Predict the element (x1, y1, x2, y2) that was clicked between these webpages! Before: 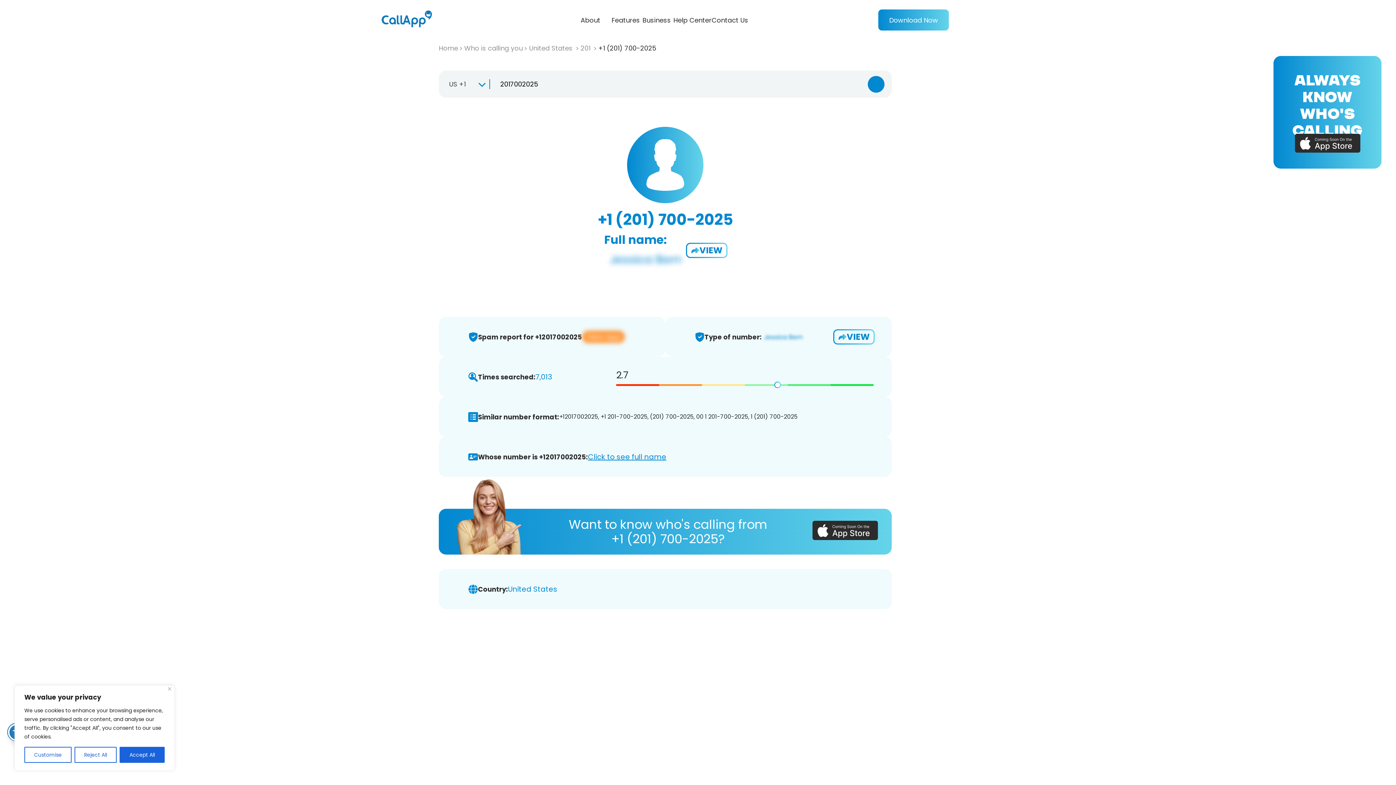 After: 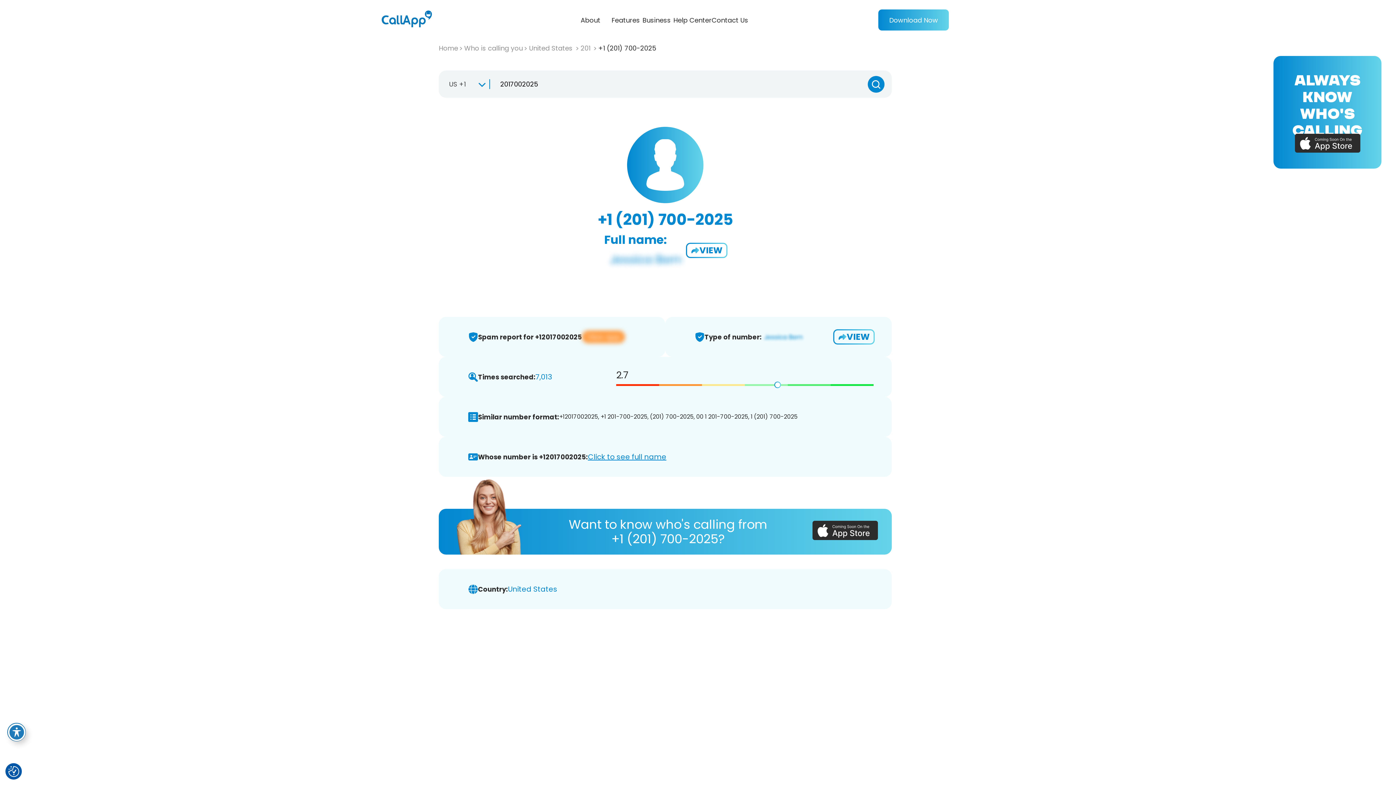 Action: bbox: (168, 687, 171, 690) label: Close